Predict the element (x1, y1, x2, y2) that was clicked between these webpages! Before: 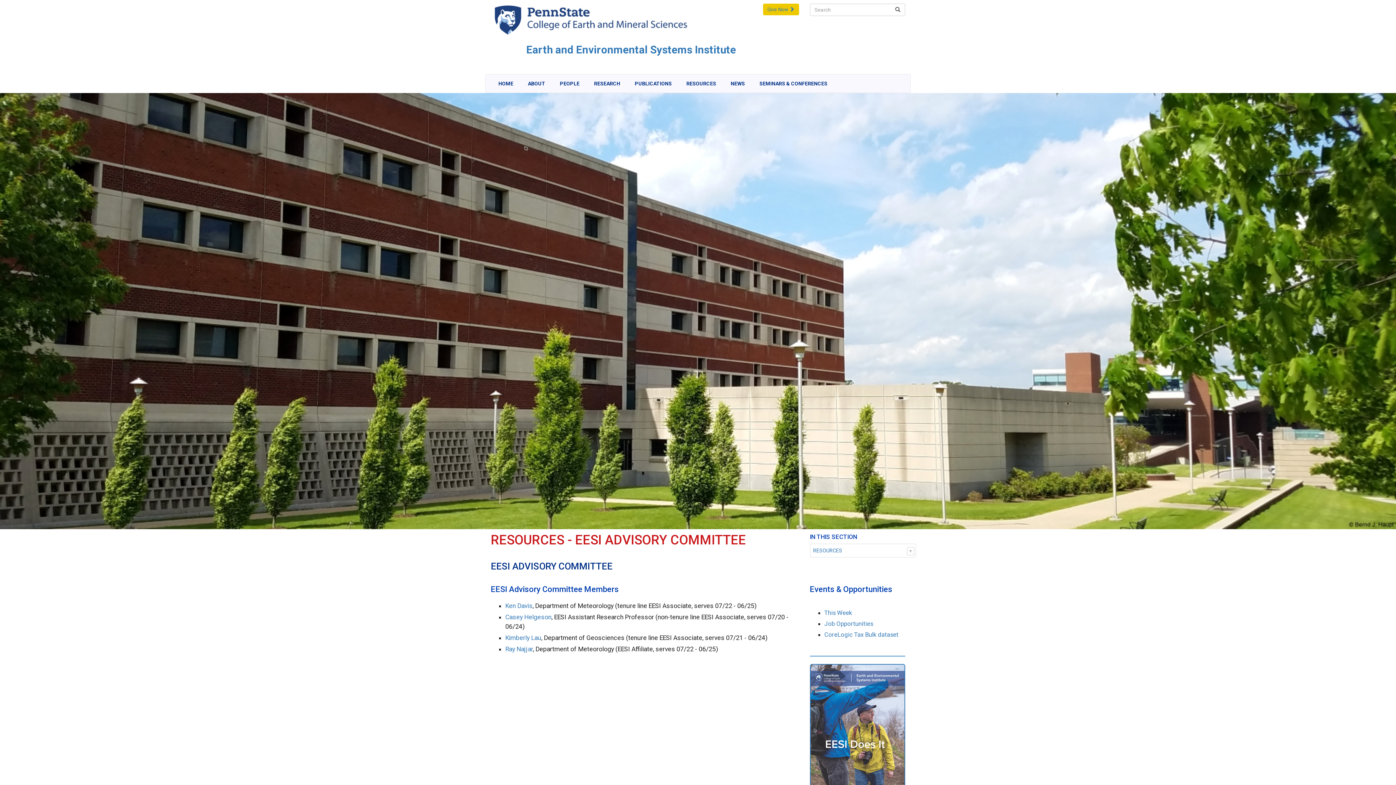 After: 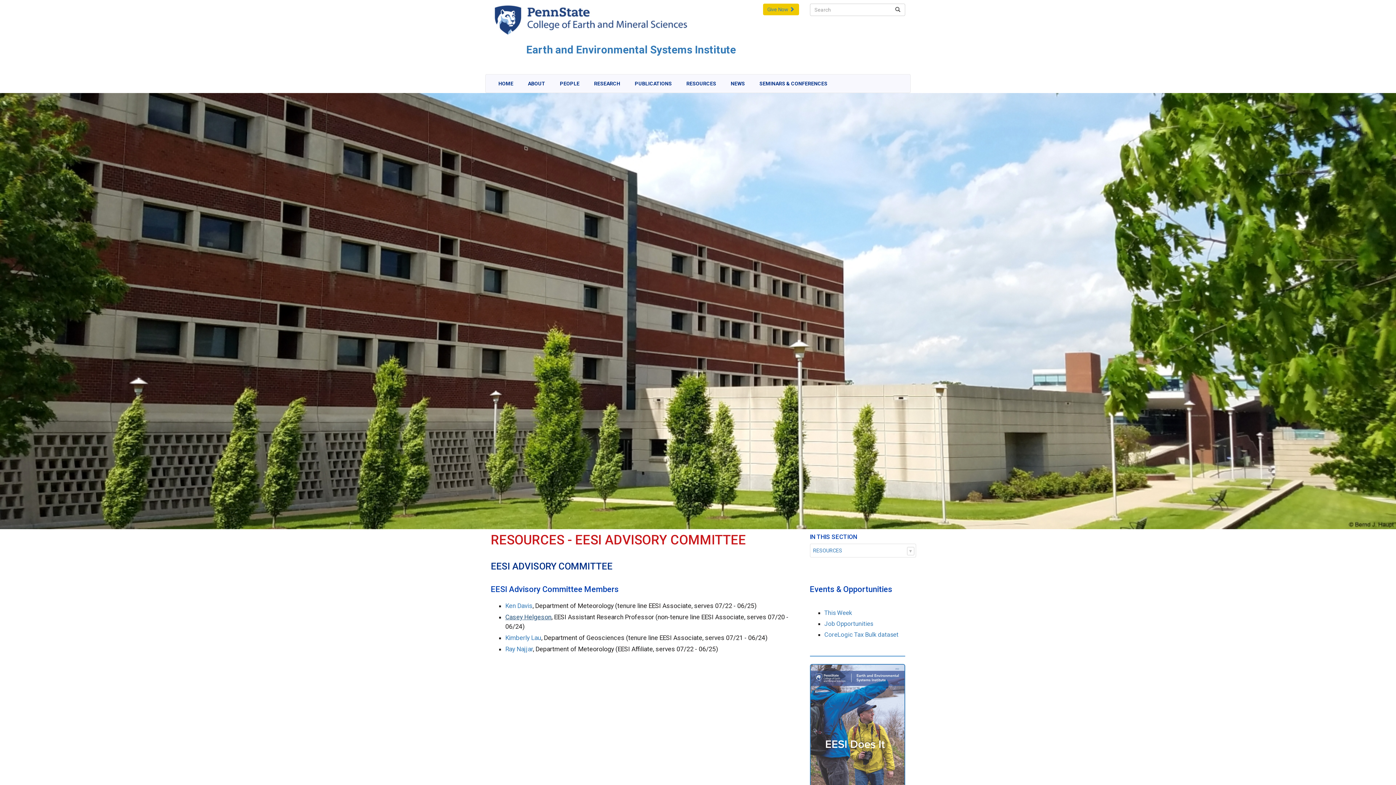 Action: bbox: (505, 613, 551, 621) label: Casey Helgeson